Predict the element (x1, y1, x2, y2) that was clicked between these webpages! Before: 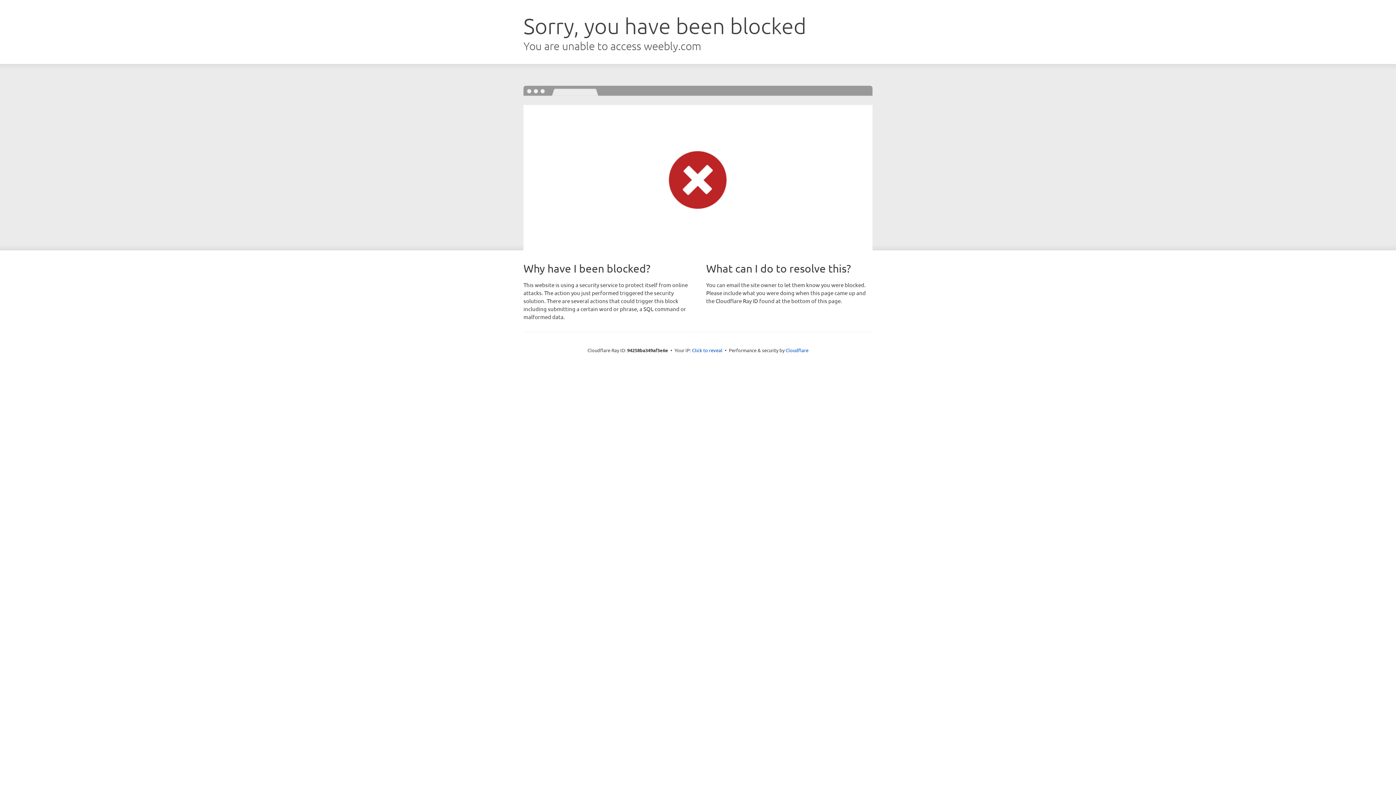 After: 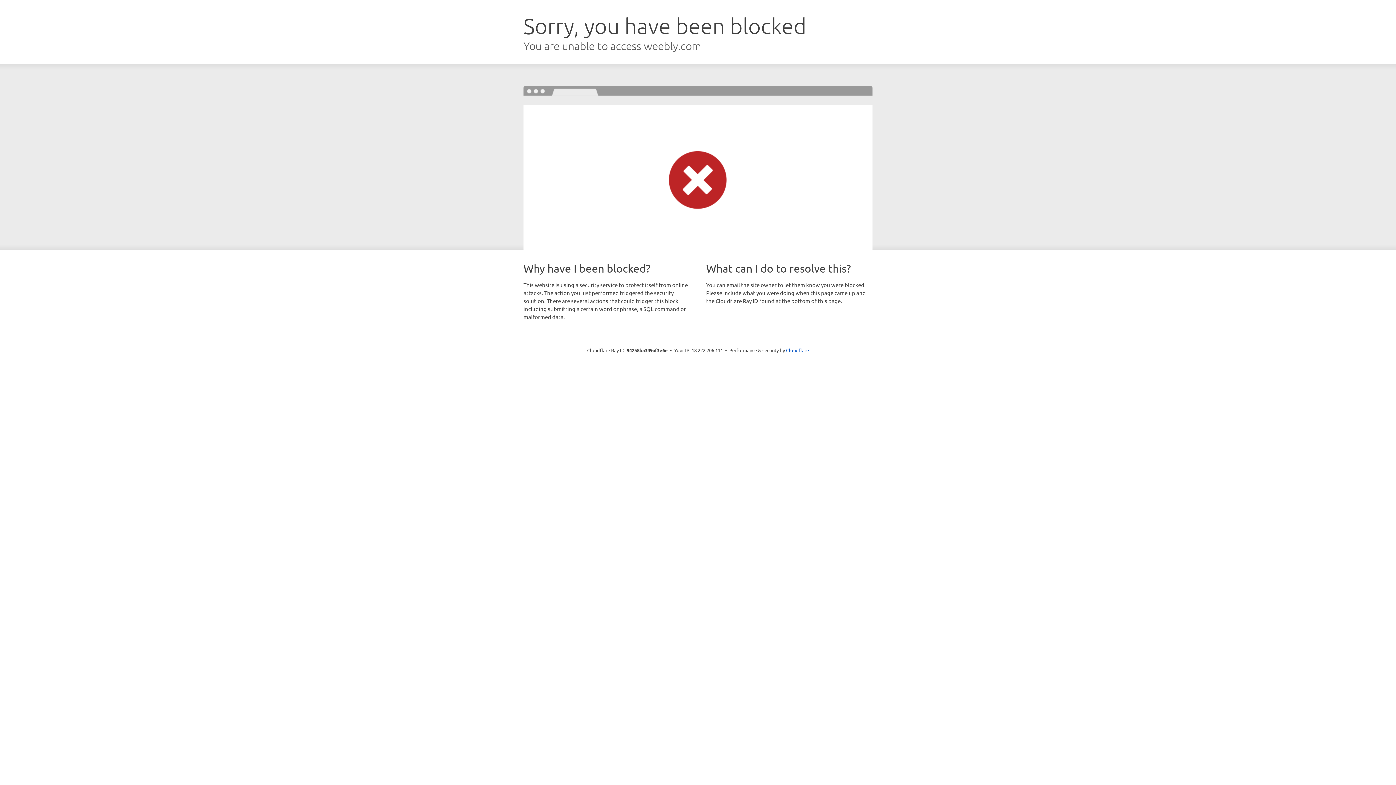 Action: label: Click to reveal bbox: (692, 346, 722, 353)